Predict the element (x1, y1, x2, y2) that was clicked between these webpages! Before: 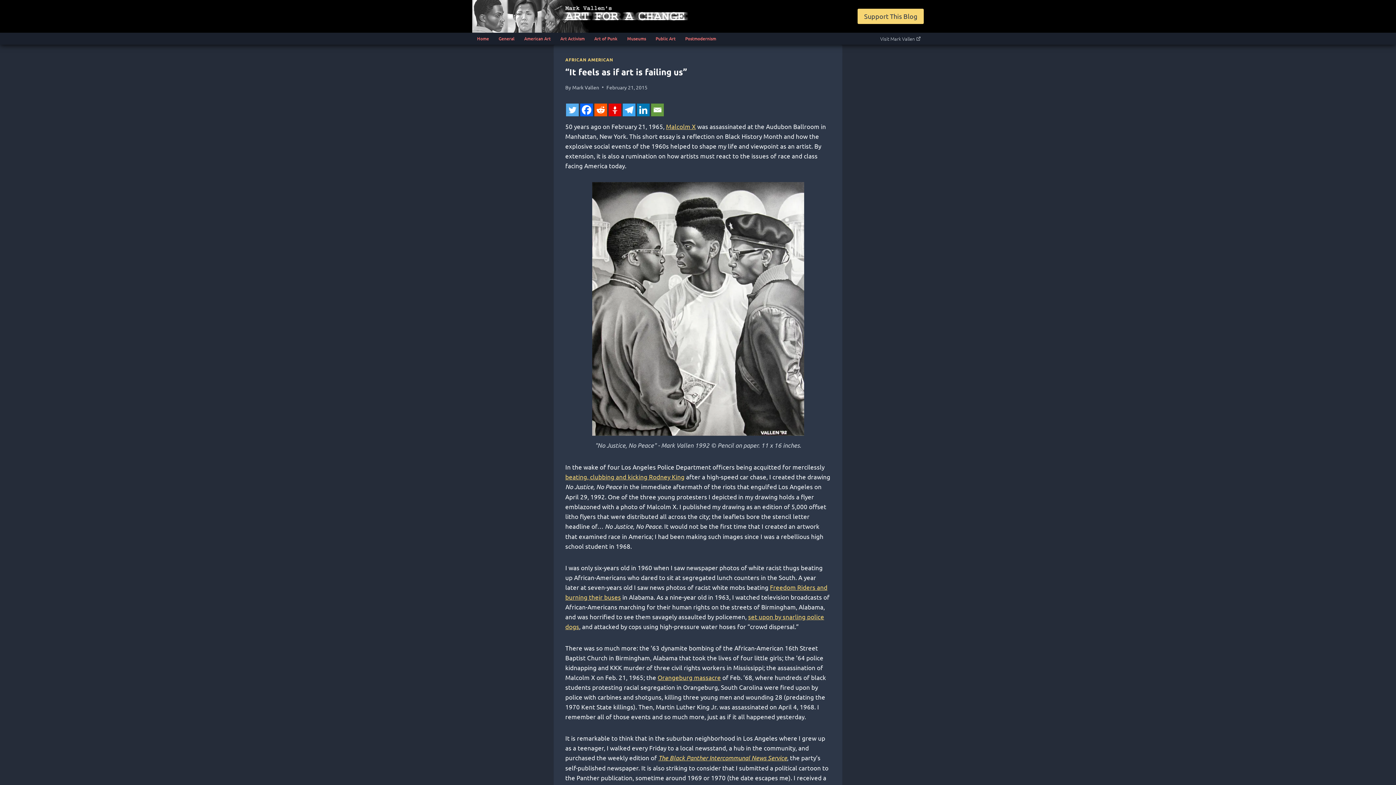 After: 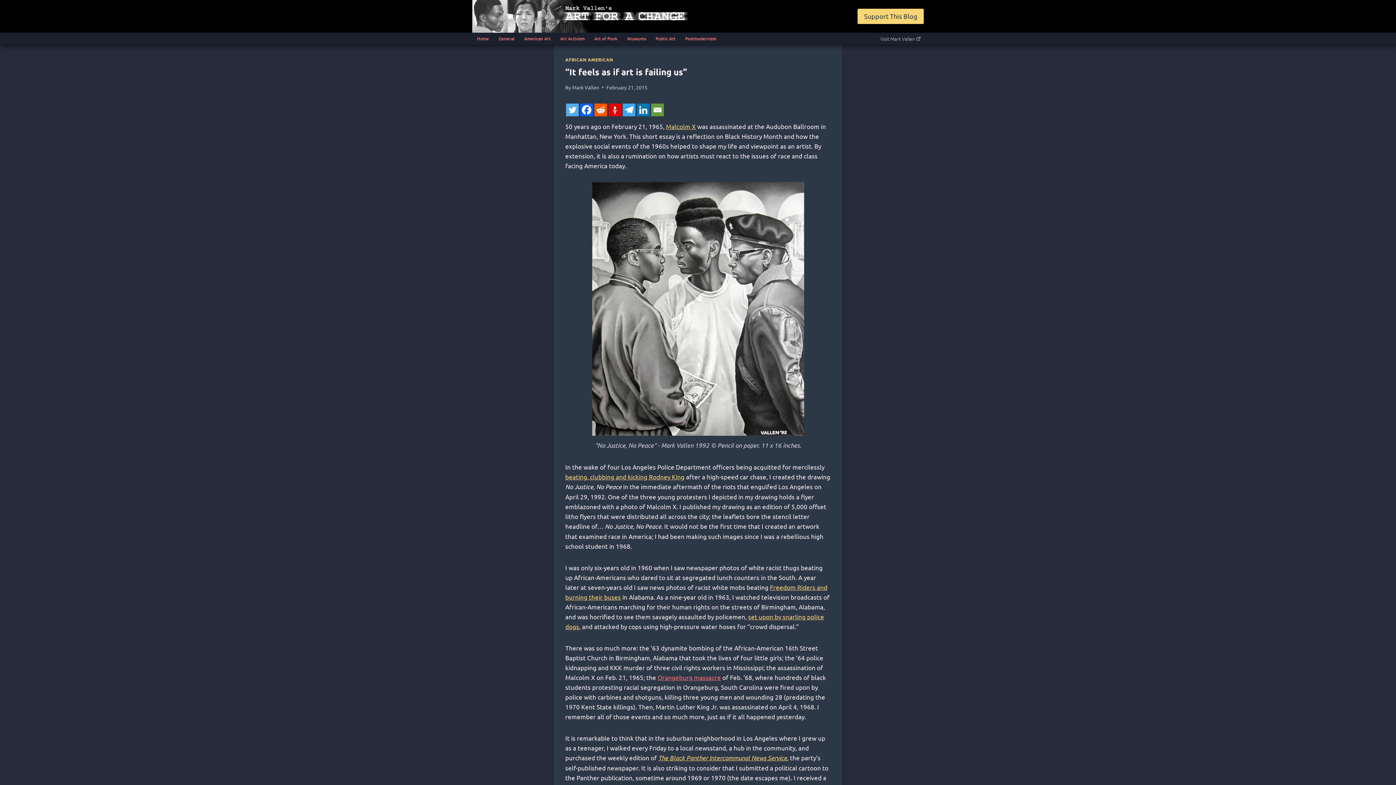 Action: bbox: (657, 673, 721, 681) label: Orangeburg massacre